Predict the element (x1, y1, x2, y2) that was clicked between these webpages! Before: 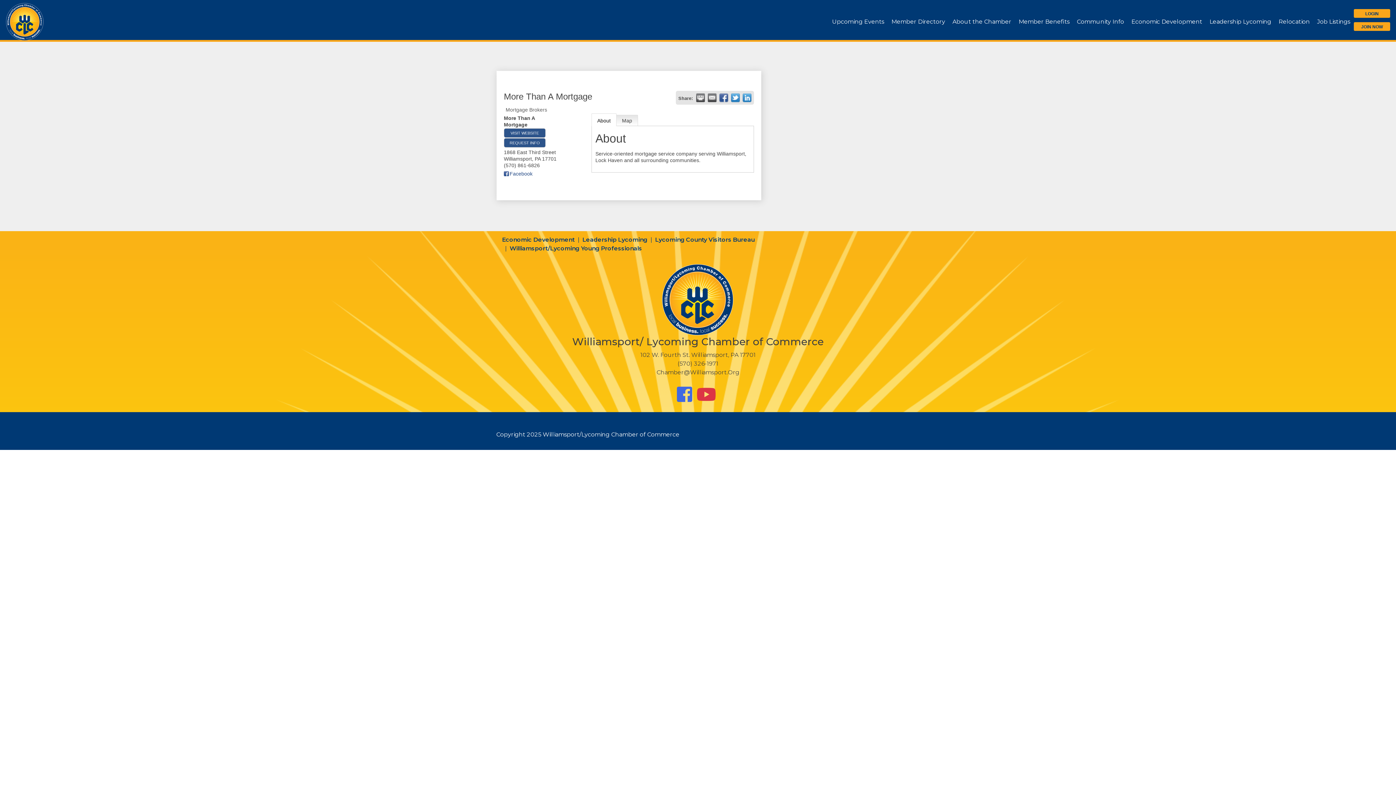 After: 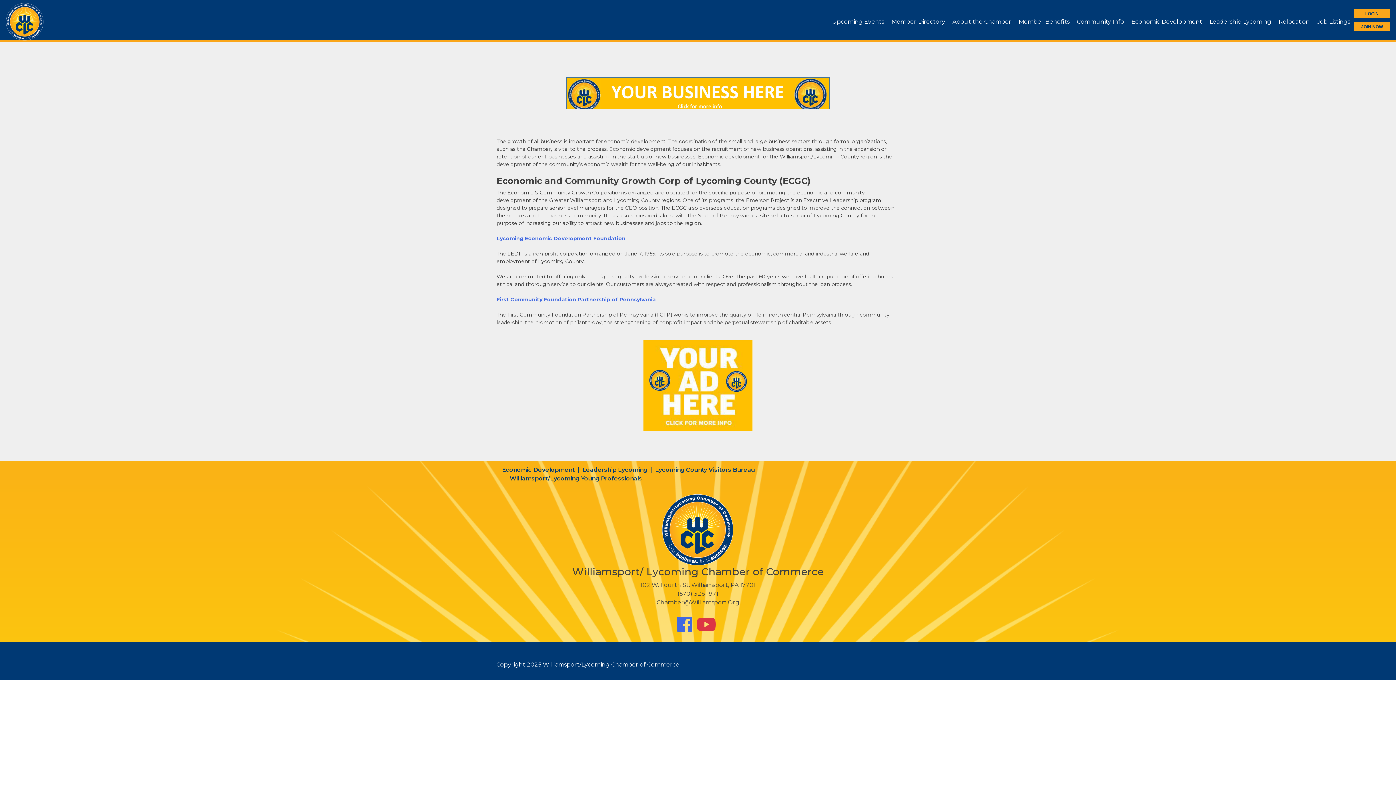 Action: label: Economic Development bbox: (502, 236, 574, 243)